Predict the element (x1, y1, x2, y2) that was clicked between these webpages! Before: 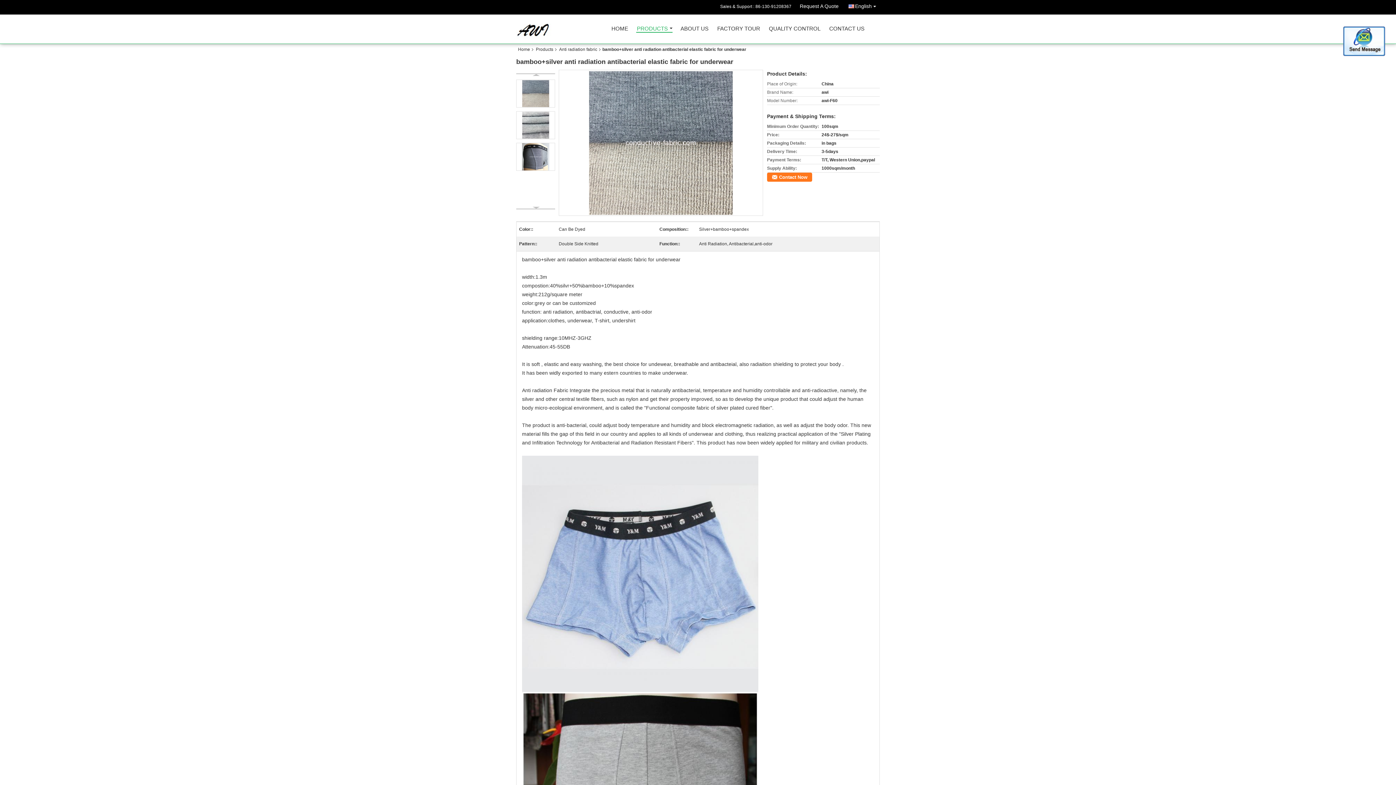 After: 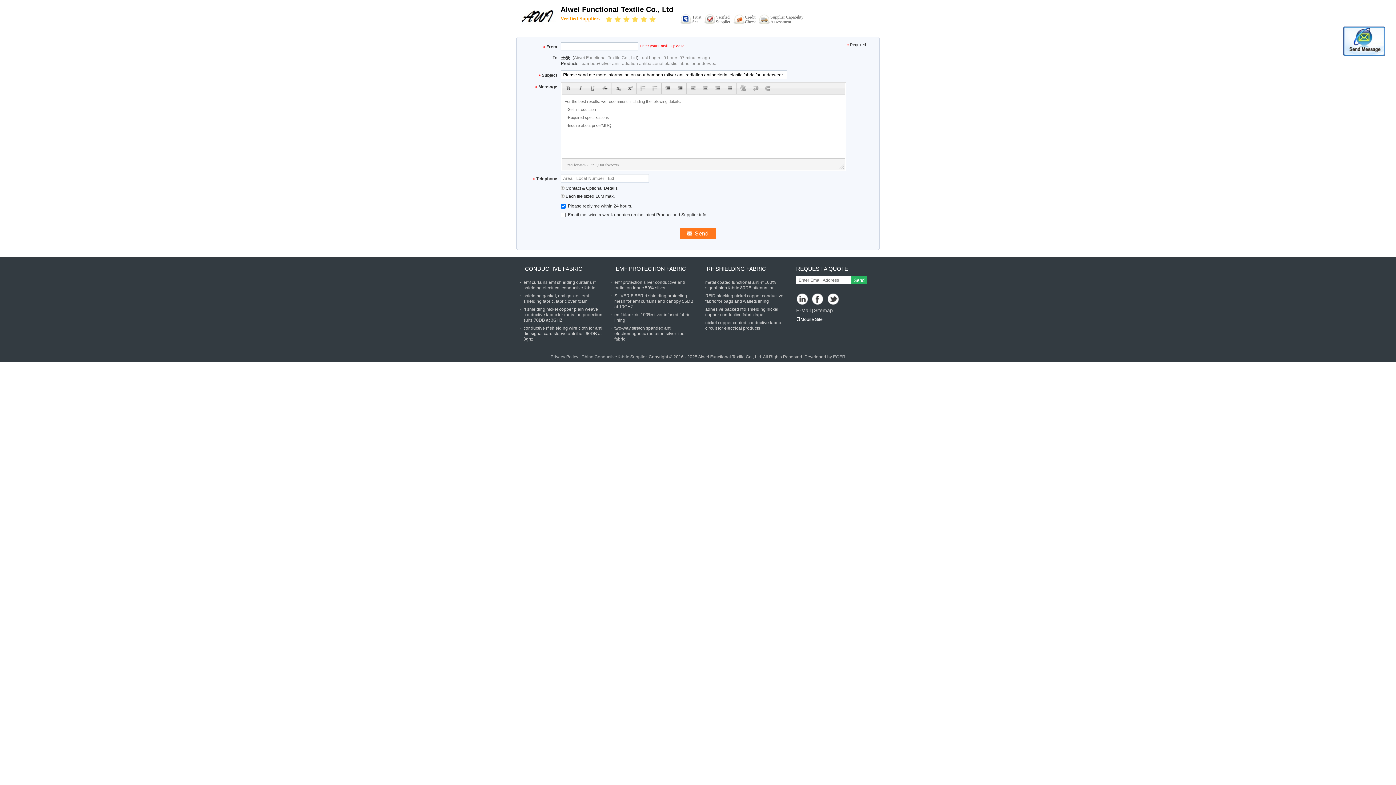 Action: bbox: (767, 172, 812, 181) label: Contact Now